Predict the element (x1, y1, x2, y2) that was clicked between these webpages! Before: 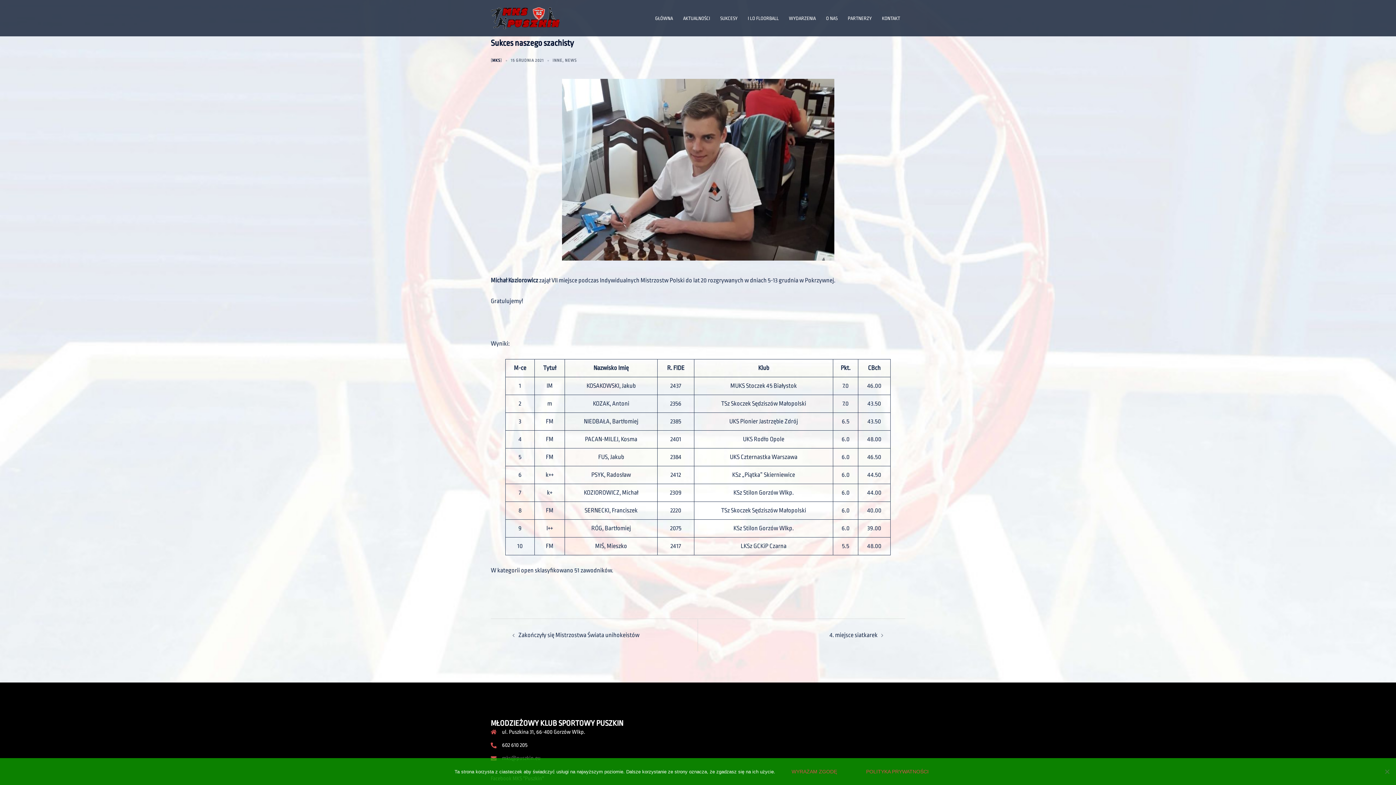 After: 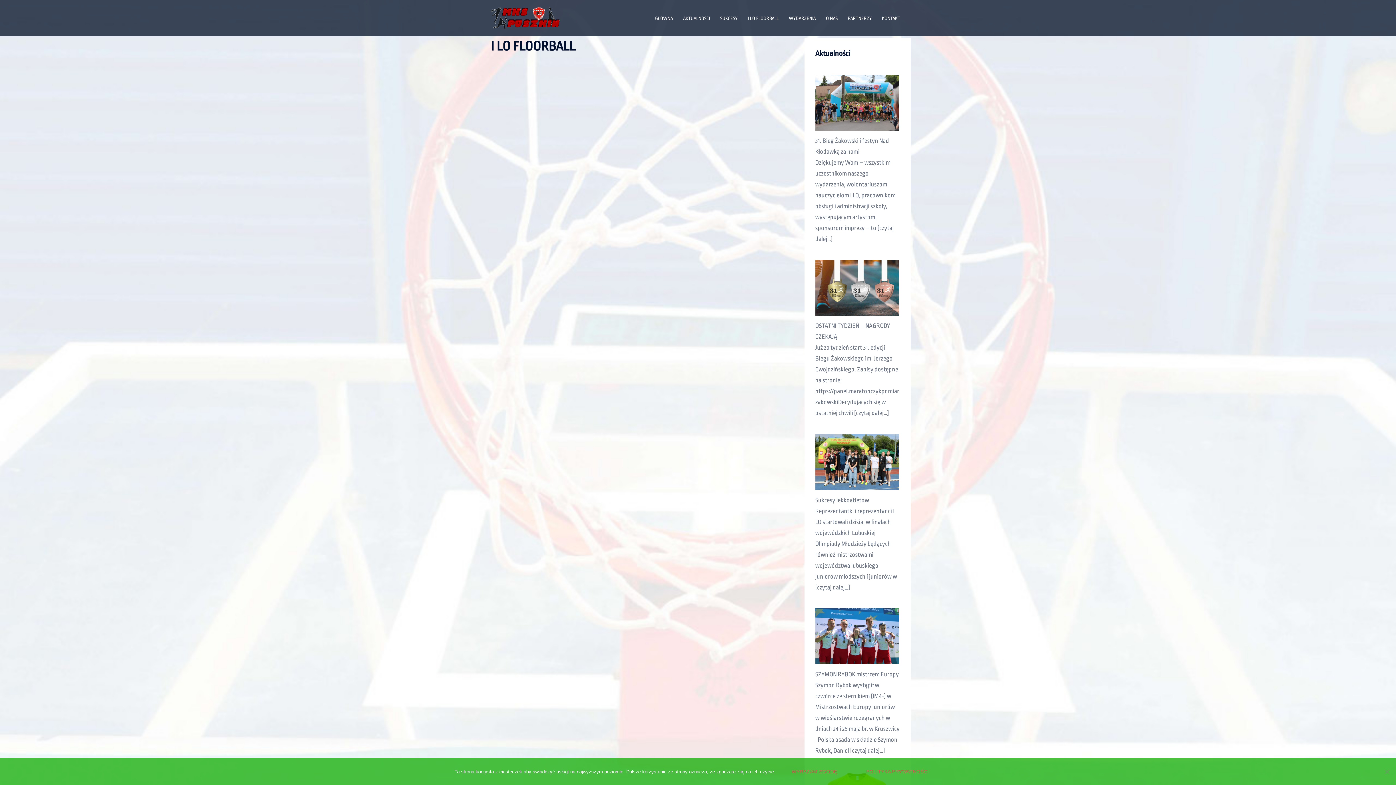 Action: label: I LO FLOORBALL bbox: (748, 14, 778, 22)